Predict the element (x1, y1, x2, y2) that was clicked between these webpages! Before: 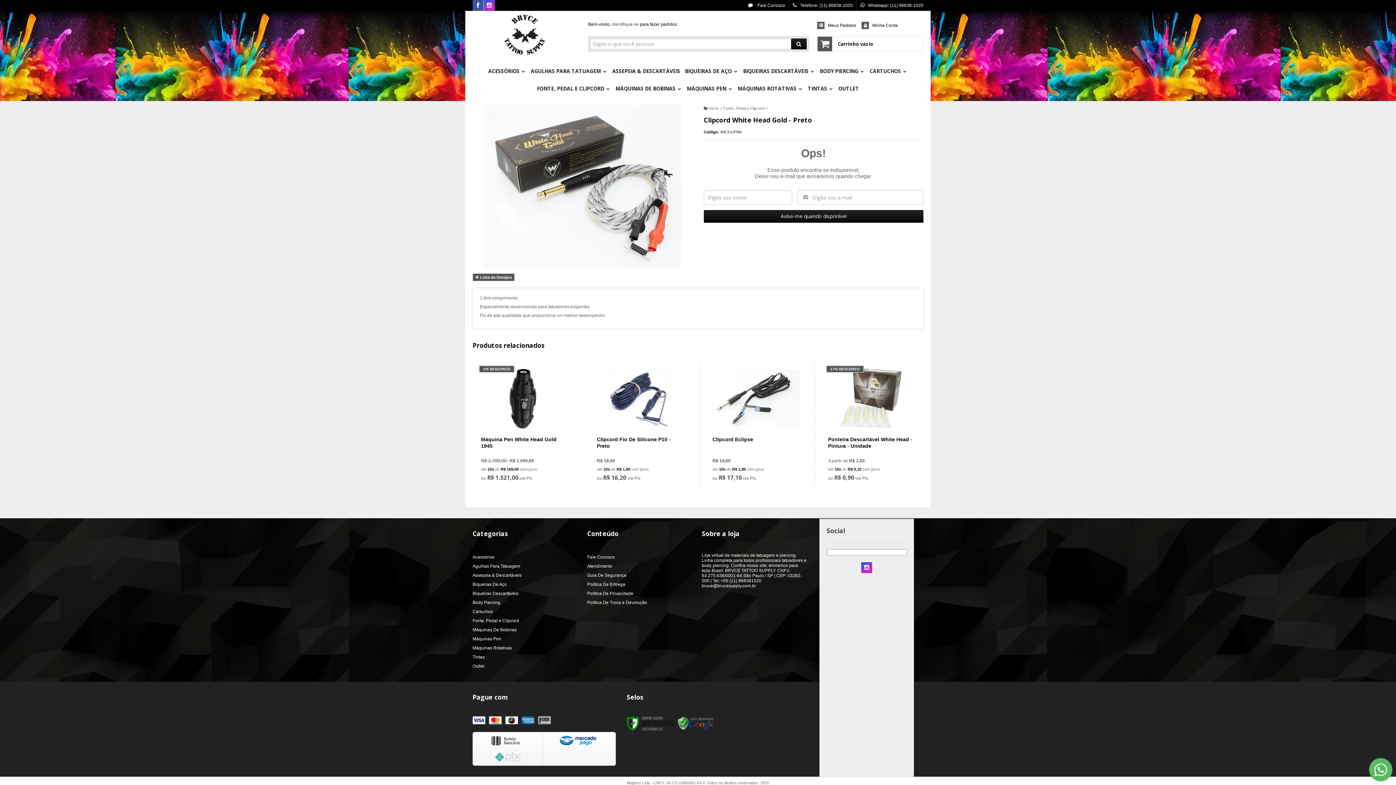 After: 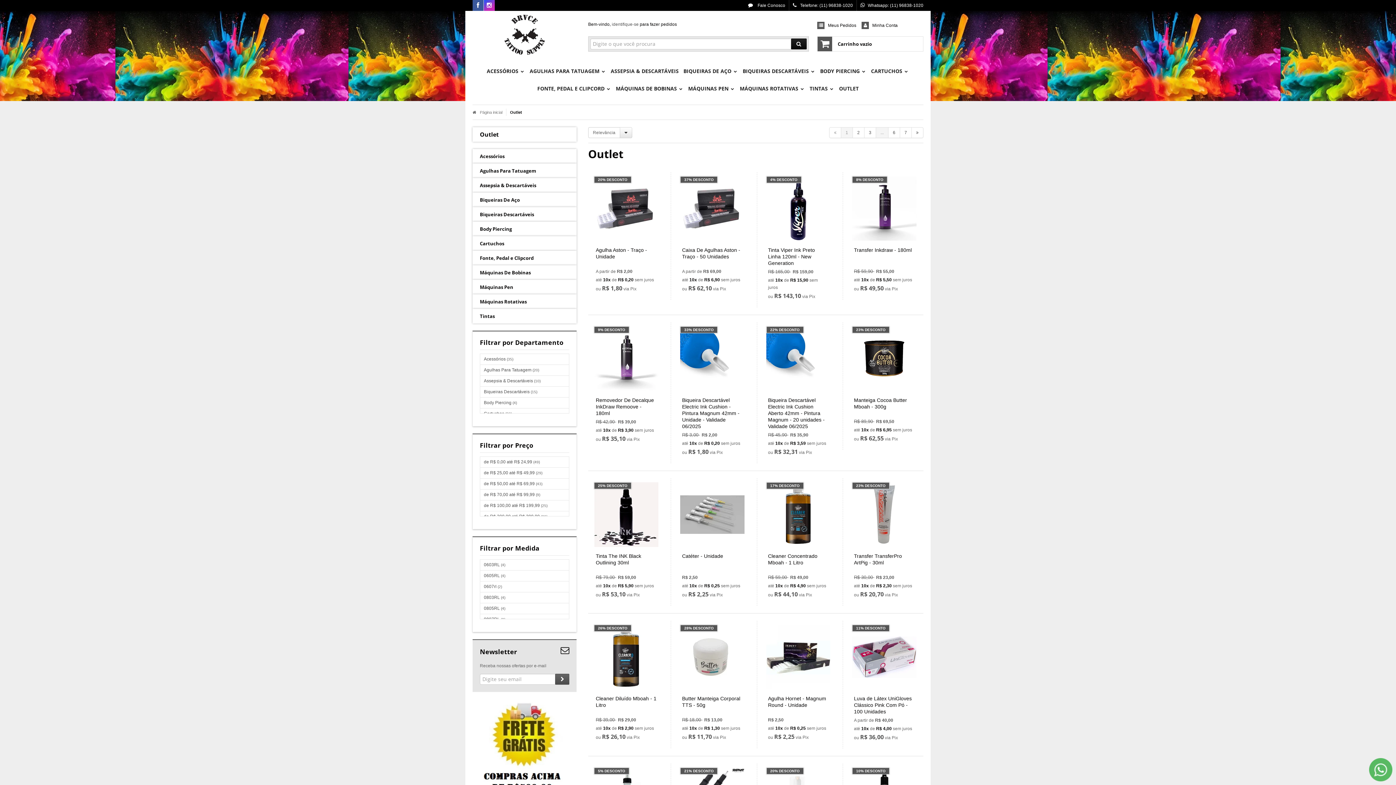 Action: label: OUTLET bbox: (838, 80, 859, 97)